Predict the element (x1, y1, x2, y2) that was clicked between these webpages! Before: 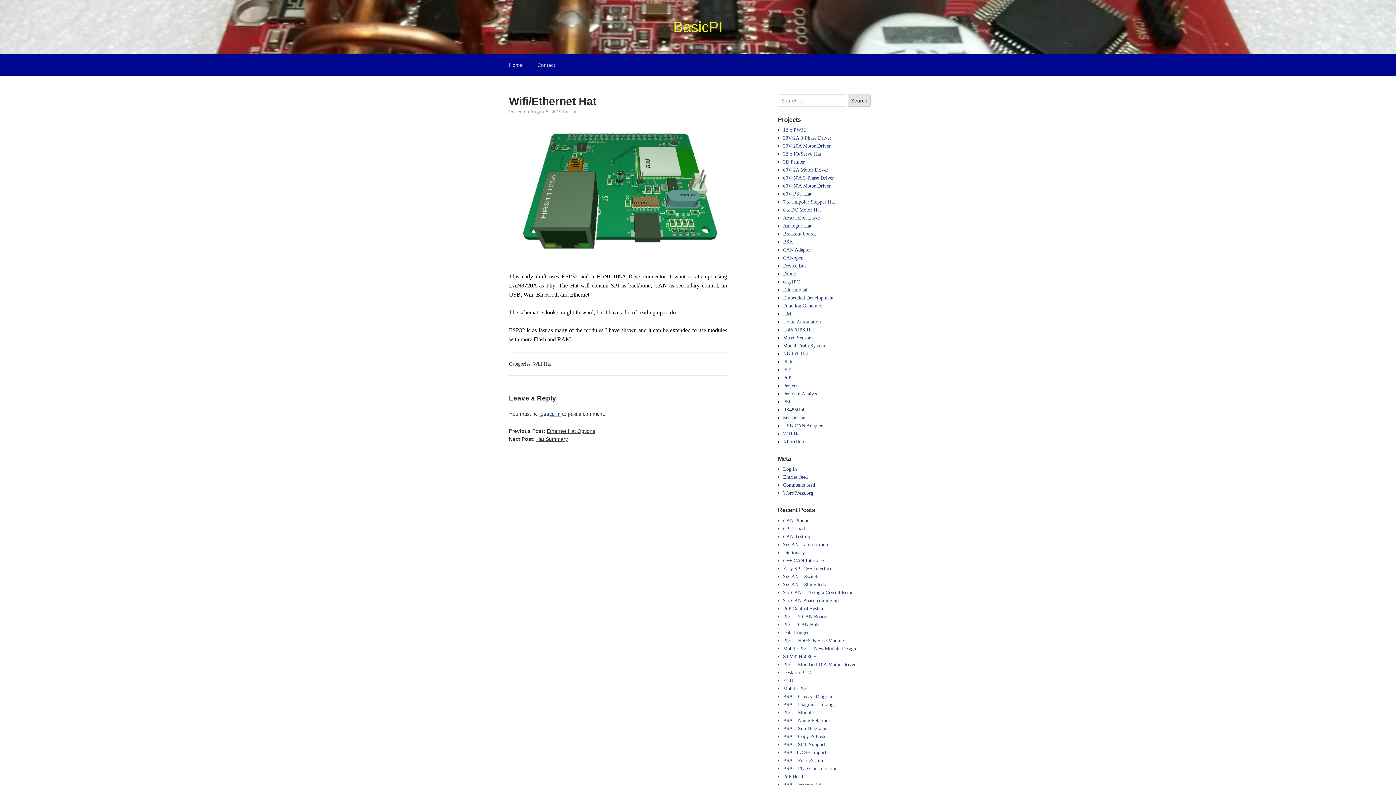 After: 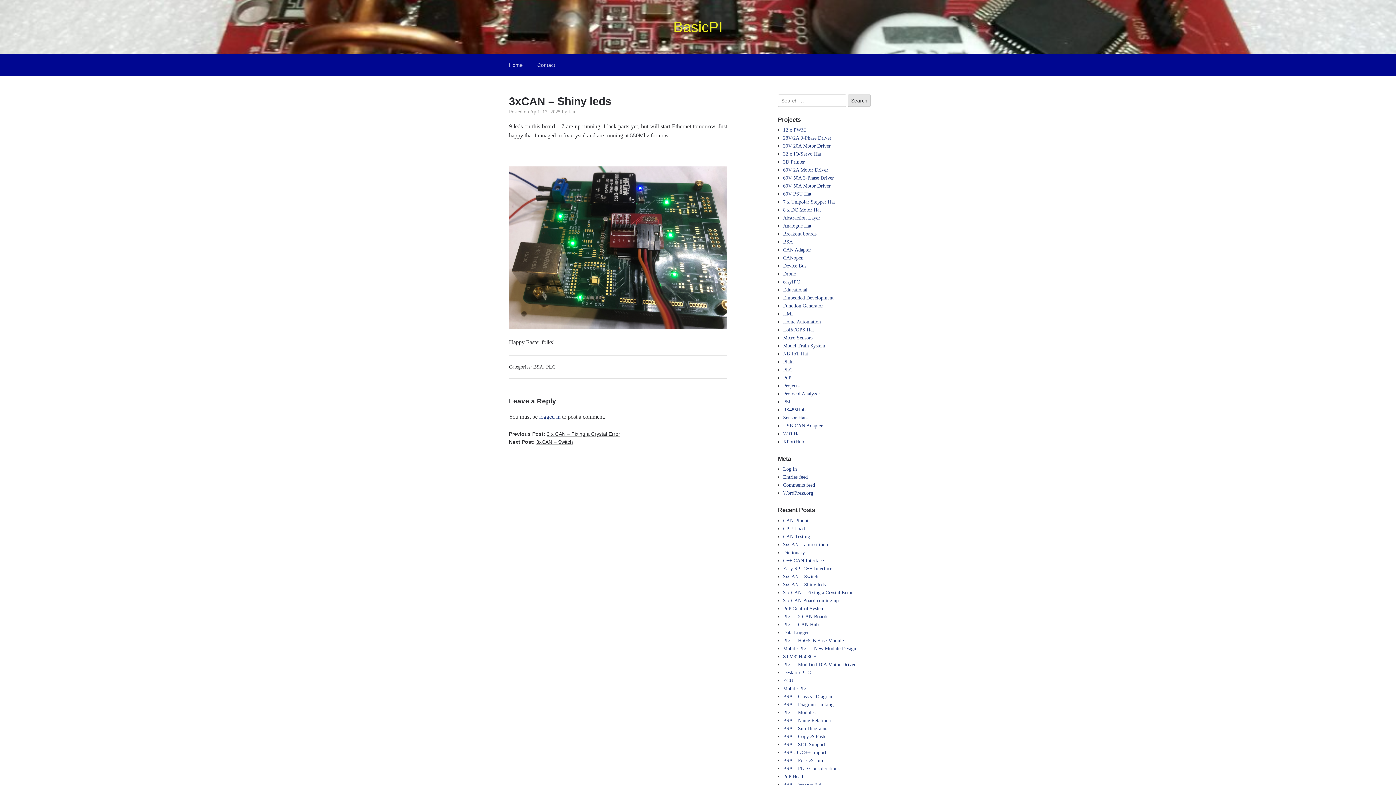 Action: label: 3xCAN – Shiny leds bbox: (783, 582, 825, 587)